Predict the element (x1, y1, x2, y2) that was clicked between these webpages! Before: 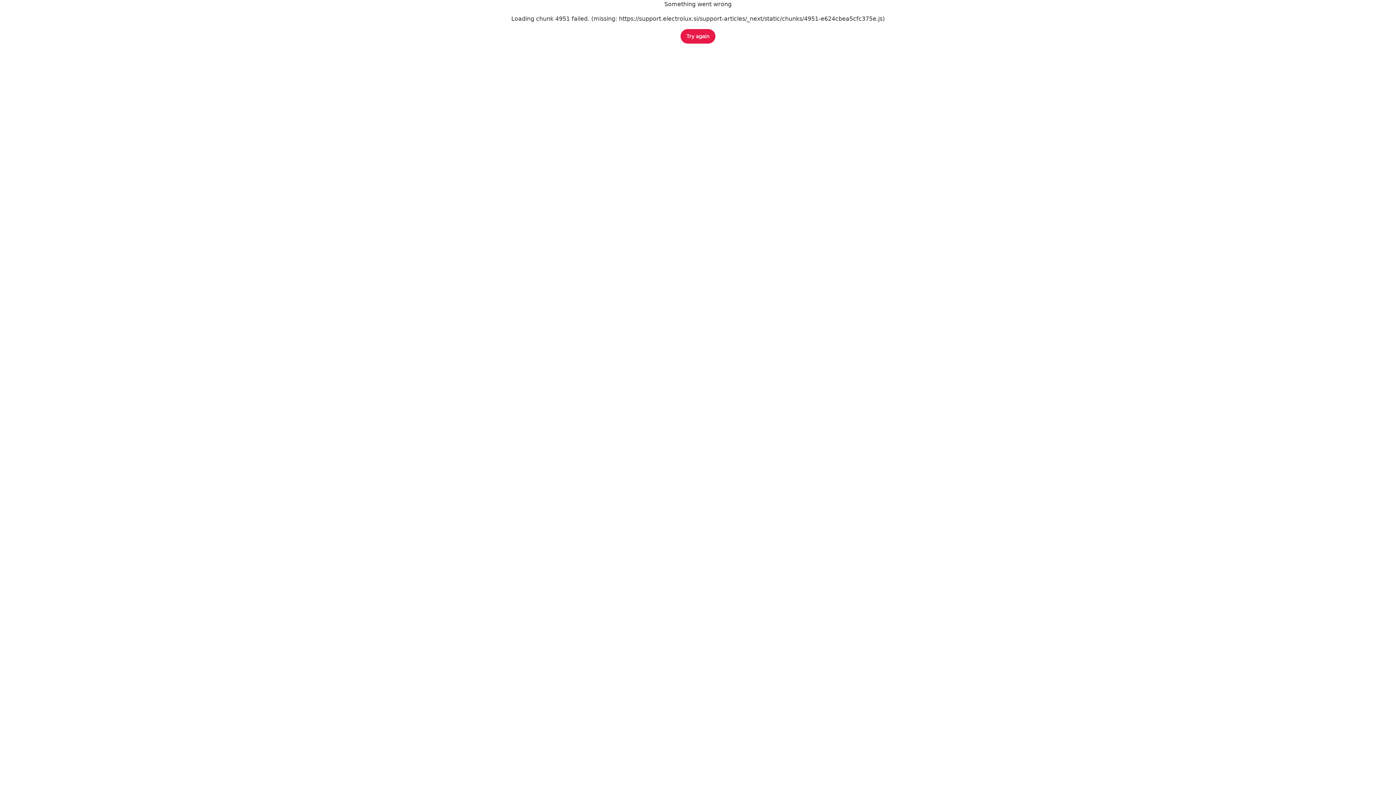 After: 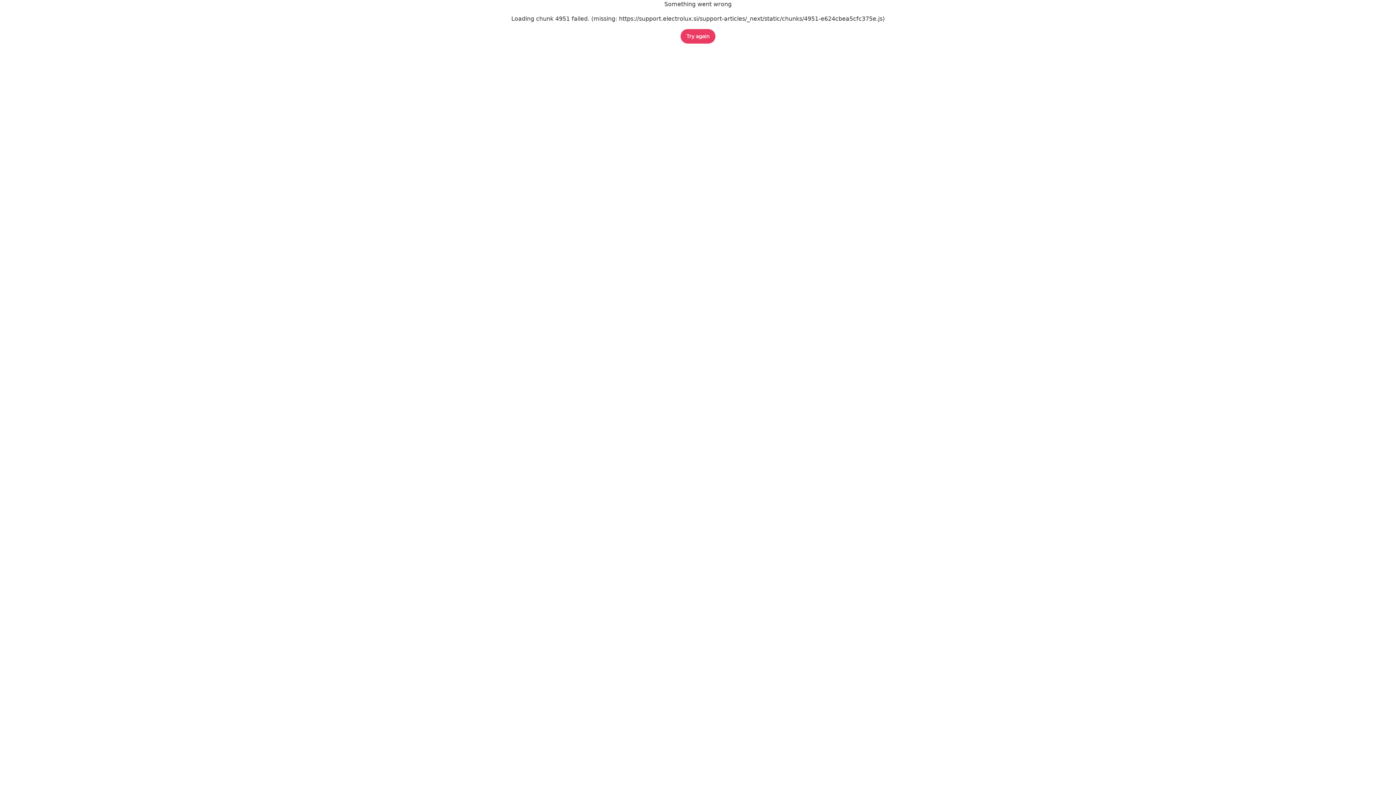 Action: label: Try again bbox: (680, 29, 715, 43)